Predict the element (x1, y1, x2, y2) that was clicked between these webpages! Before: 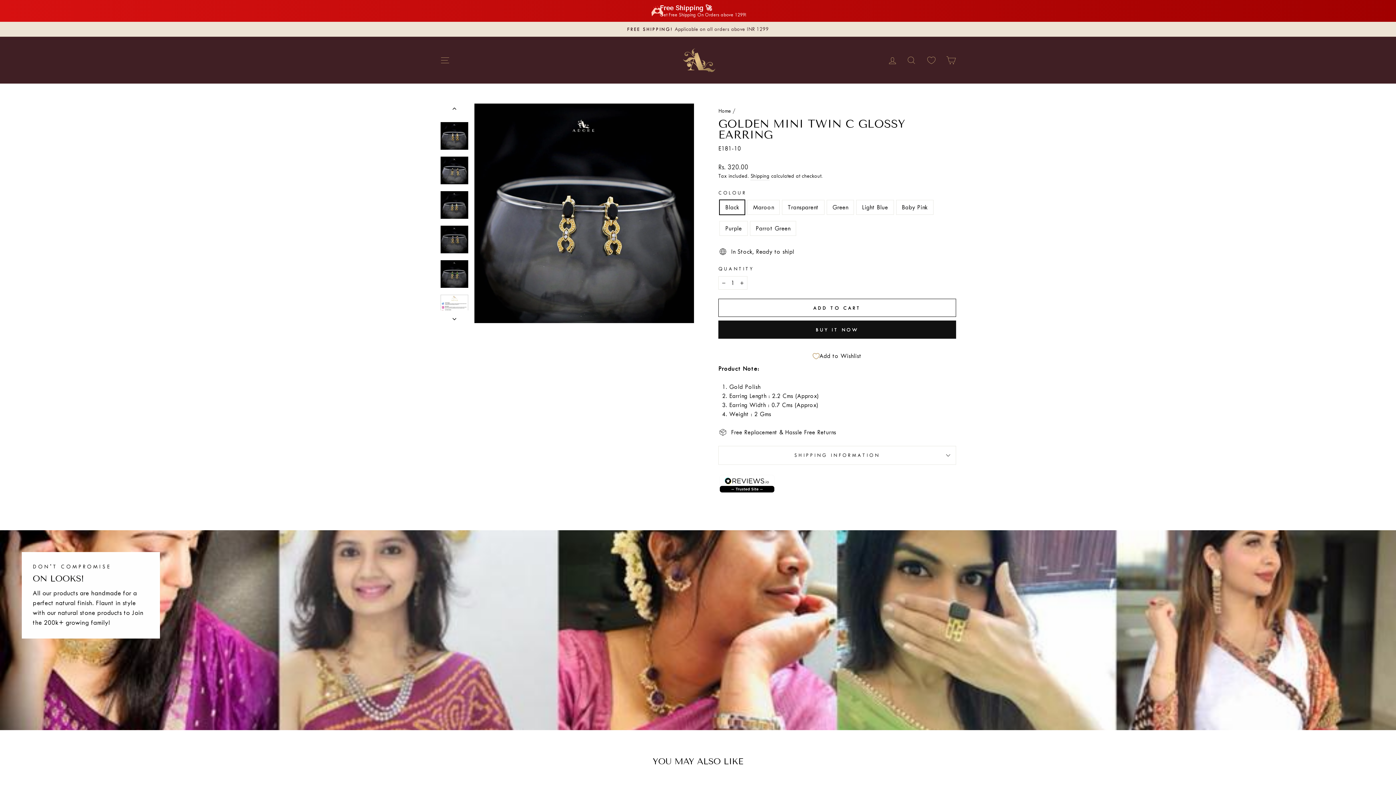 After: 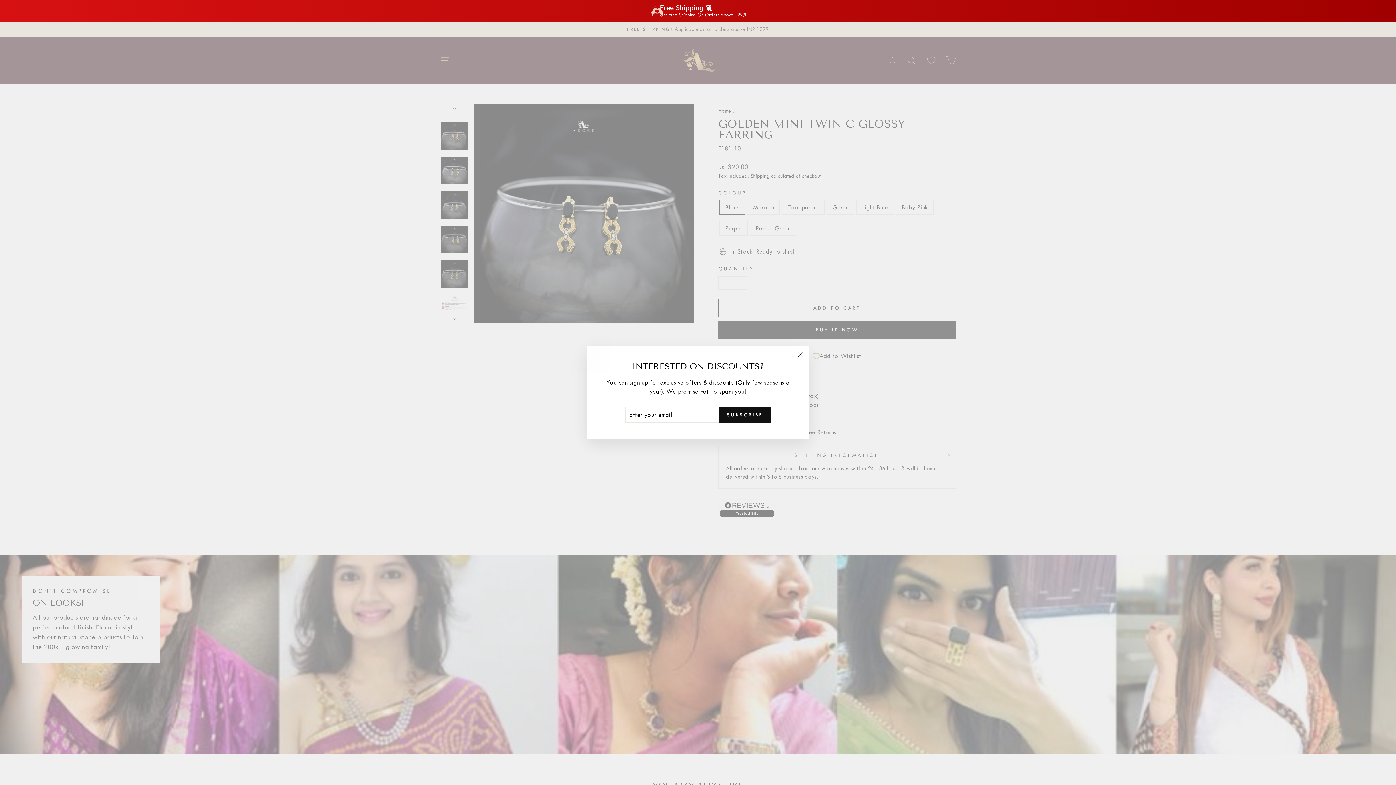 Action: label: SHIPPING INFORMATION bbox: (718, 446, 956, 464)